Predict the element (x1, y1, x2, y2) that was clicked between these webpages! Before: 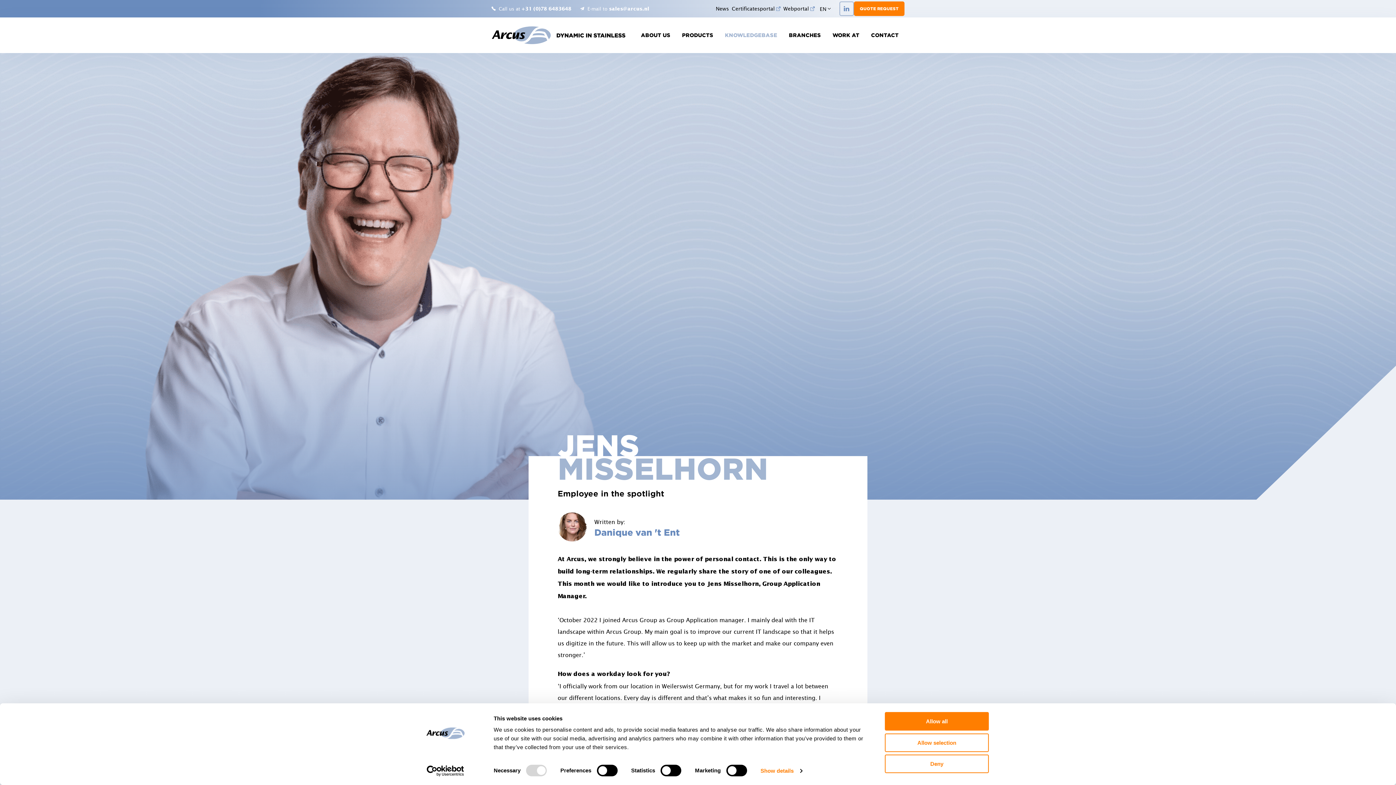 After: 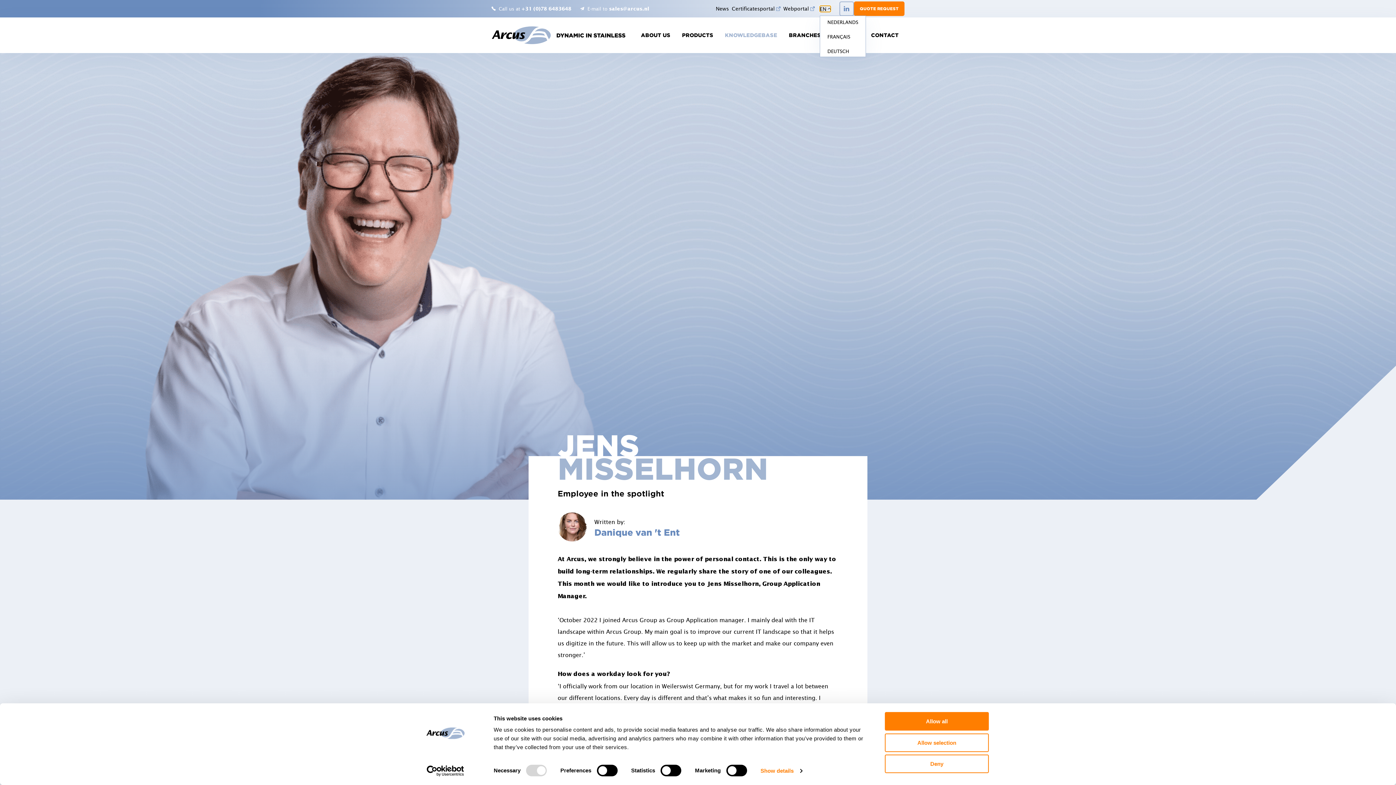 Action: label: EN bbox: (820, 5, 830, 11)